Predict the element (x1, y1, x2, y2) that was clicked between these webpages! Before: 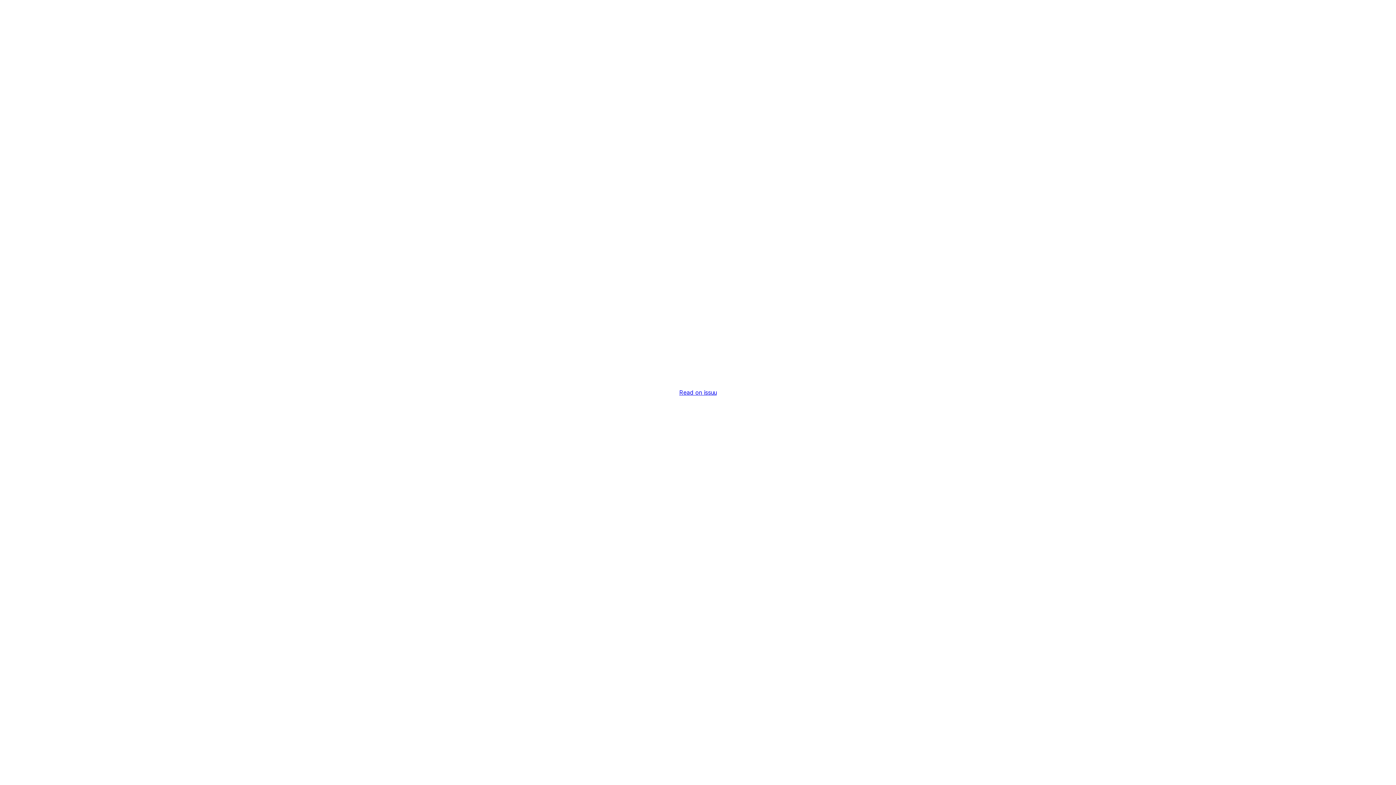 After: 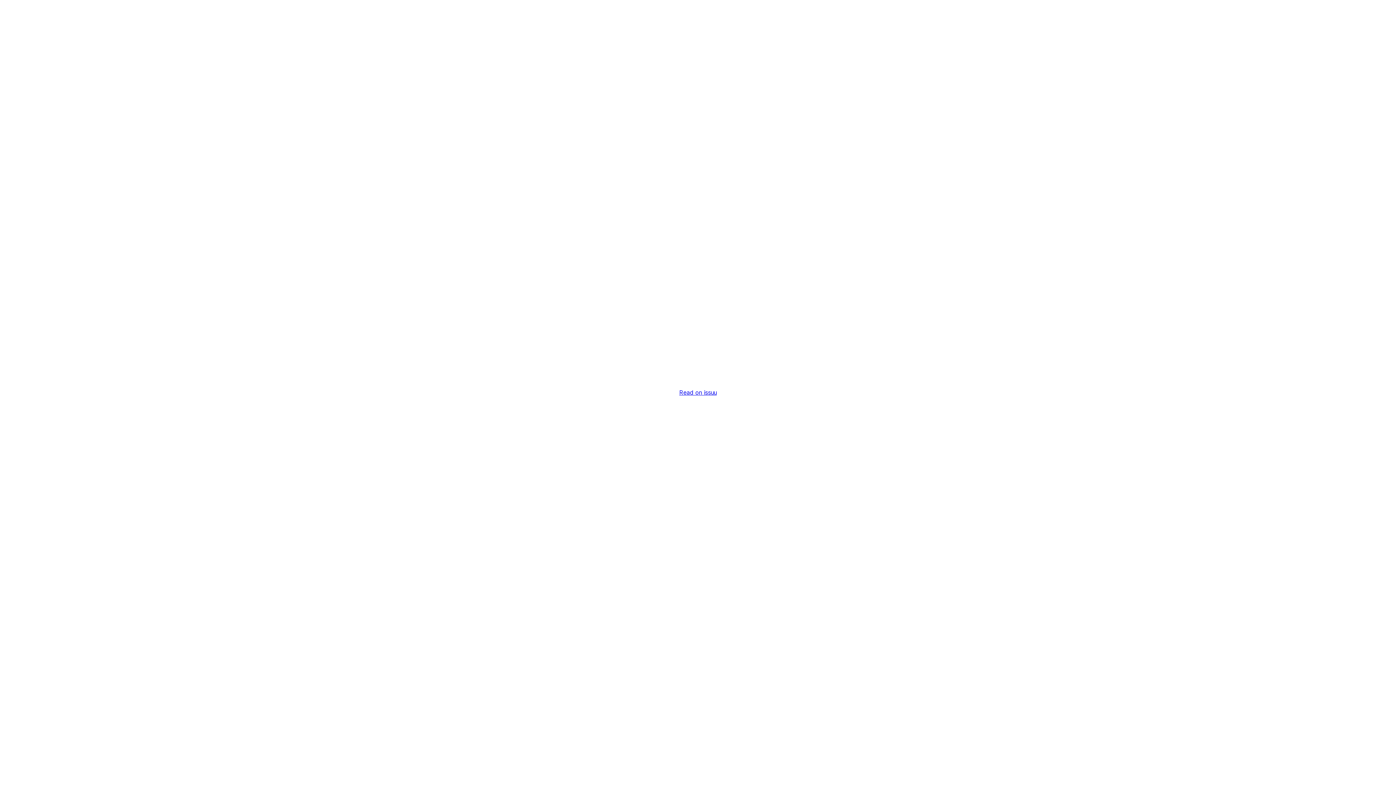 Action: label: Read on issuu bbox: (679, 389, 716, 396)